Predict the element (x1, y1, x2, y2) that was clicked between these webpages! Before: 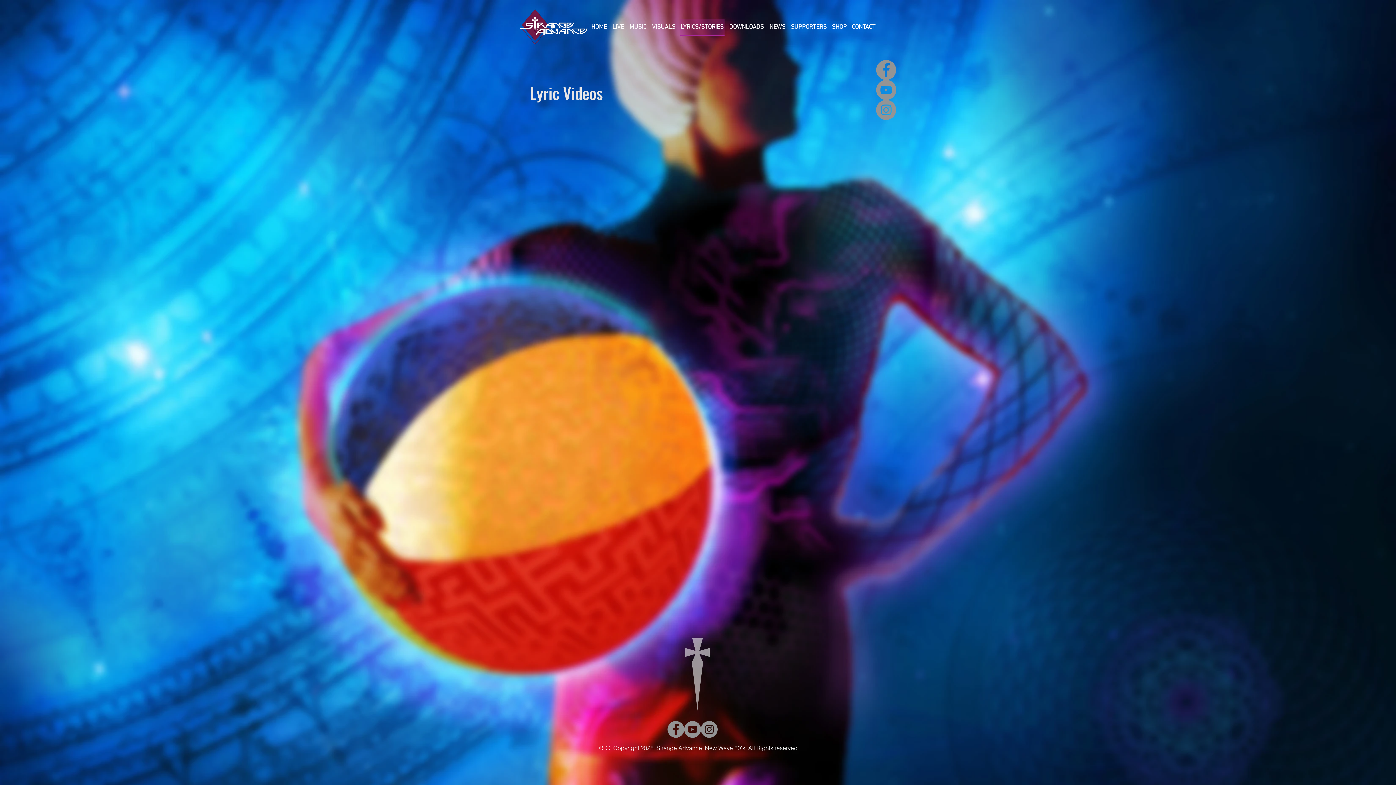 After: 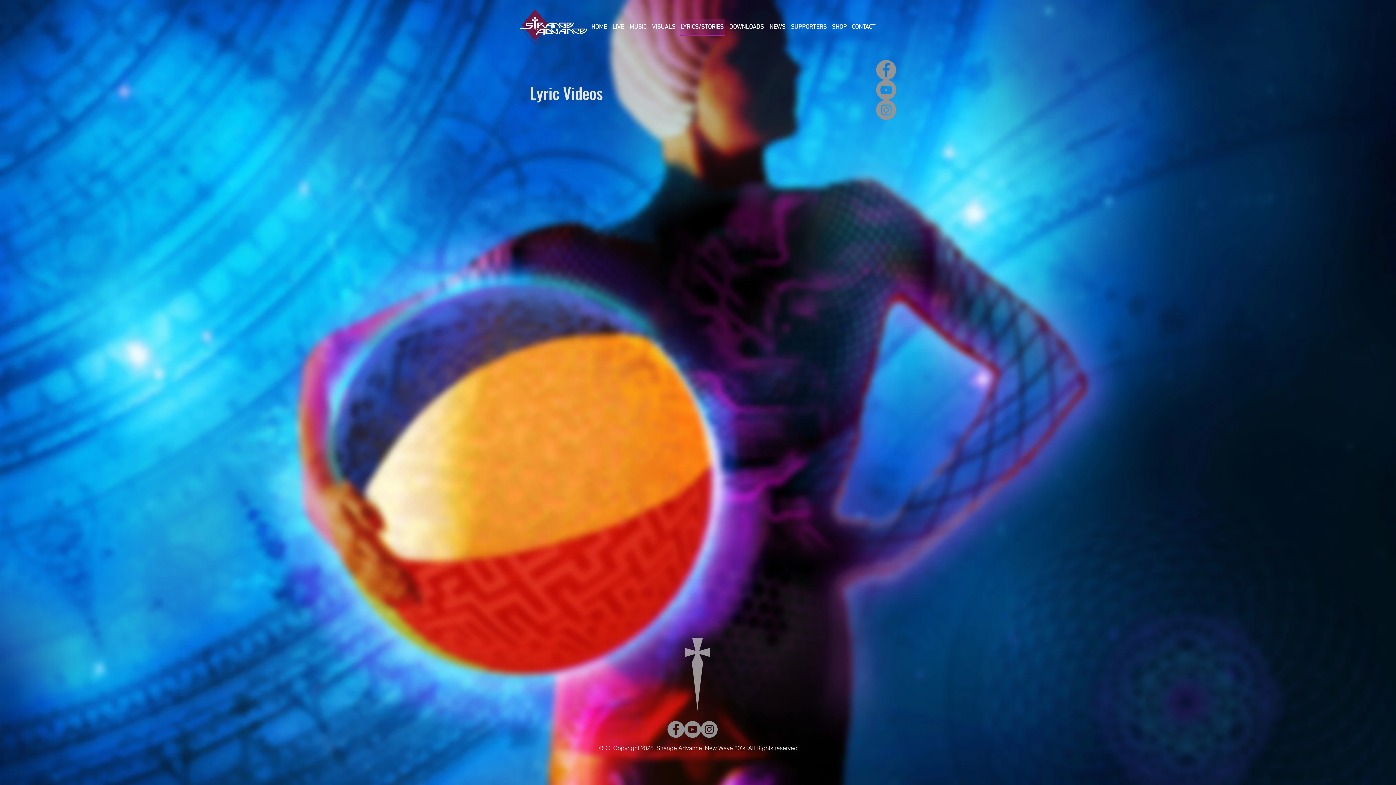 Action: label: Instagram bbox: (701, 721, 717, 738)